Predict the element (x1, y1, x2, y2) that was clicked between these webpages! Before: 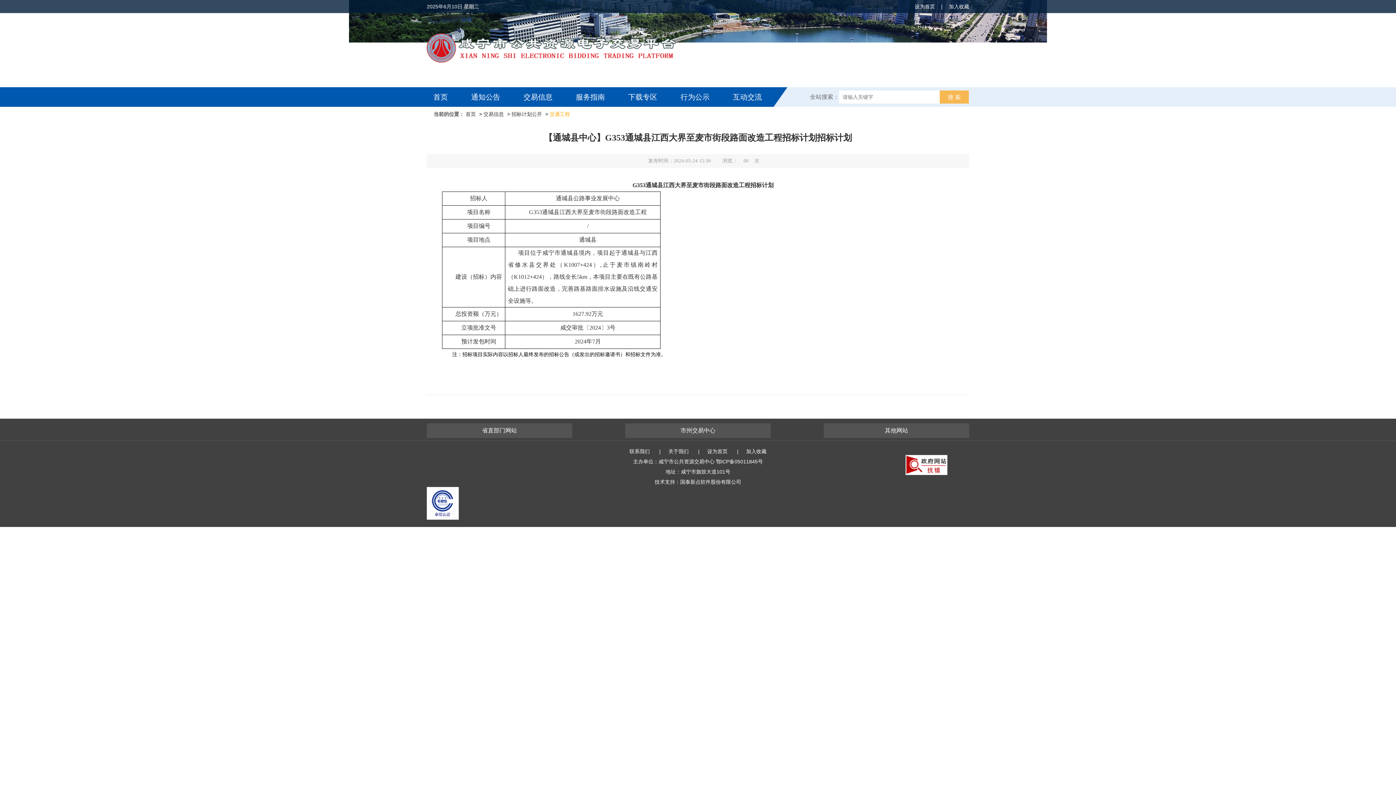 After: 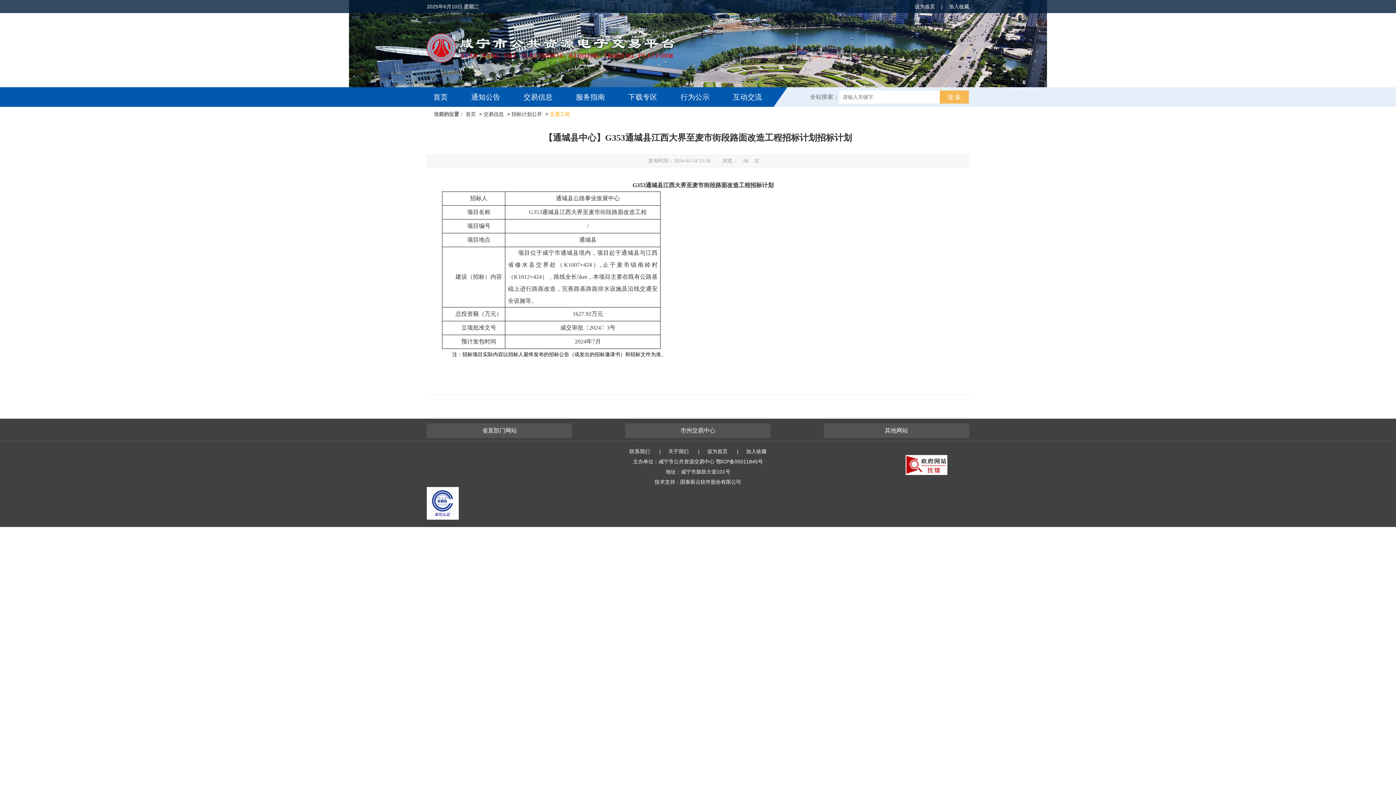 Action: bbox: (940, 90, 969, 103) label: 搜 索